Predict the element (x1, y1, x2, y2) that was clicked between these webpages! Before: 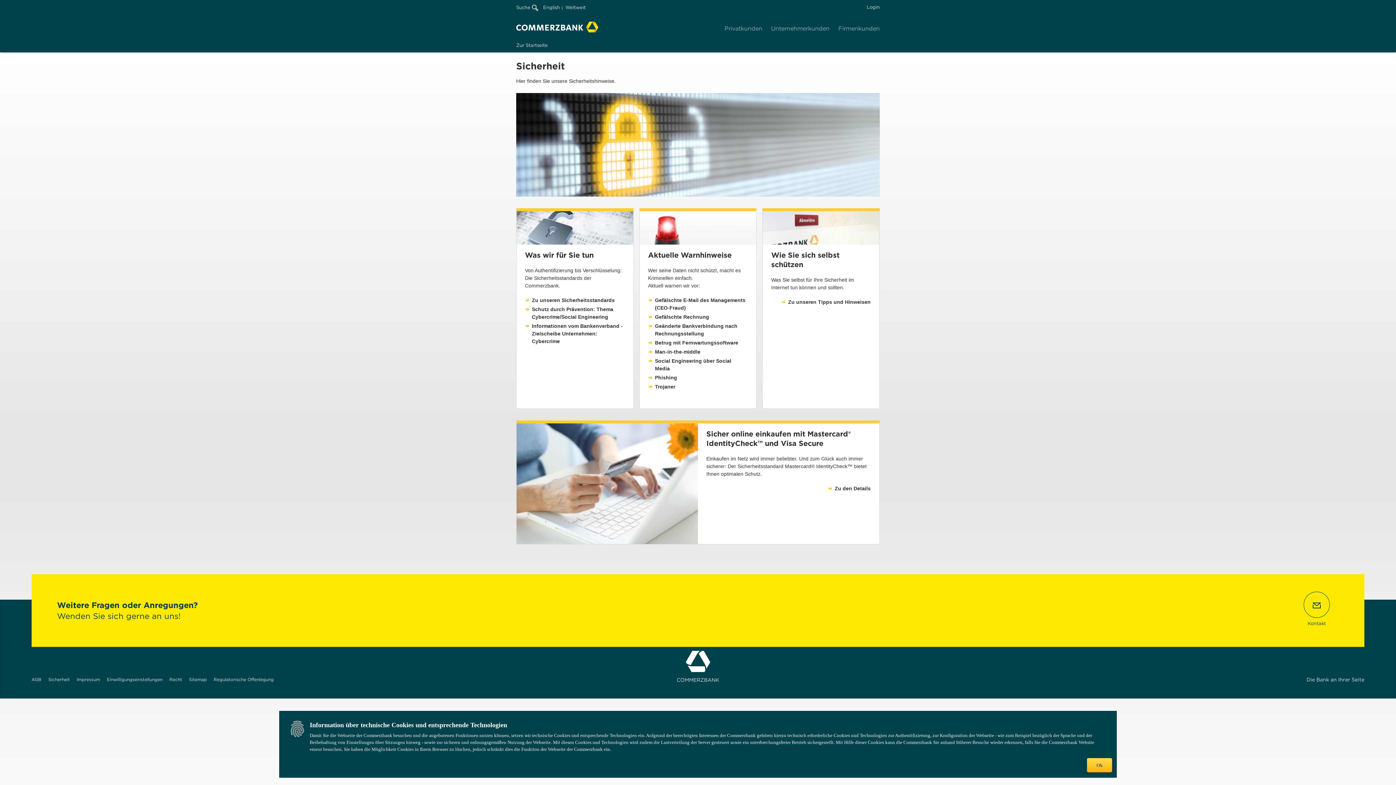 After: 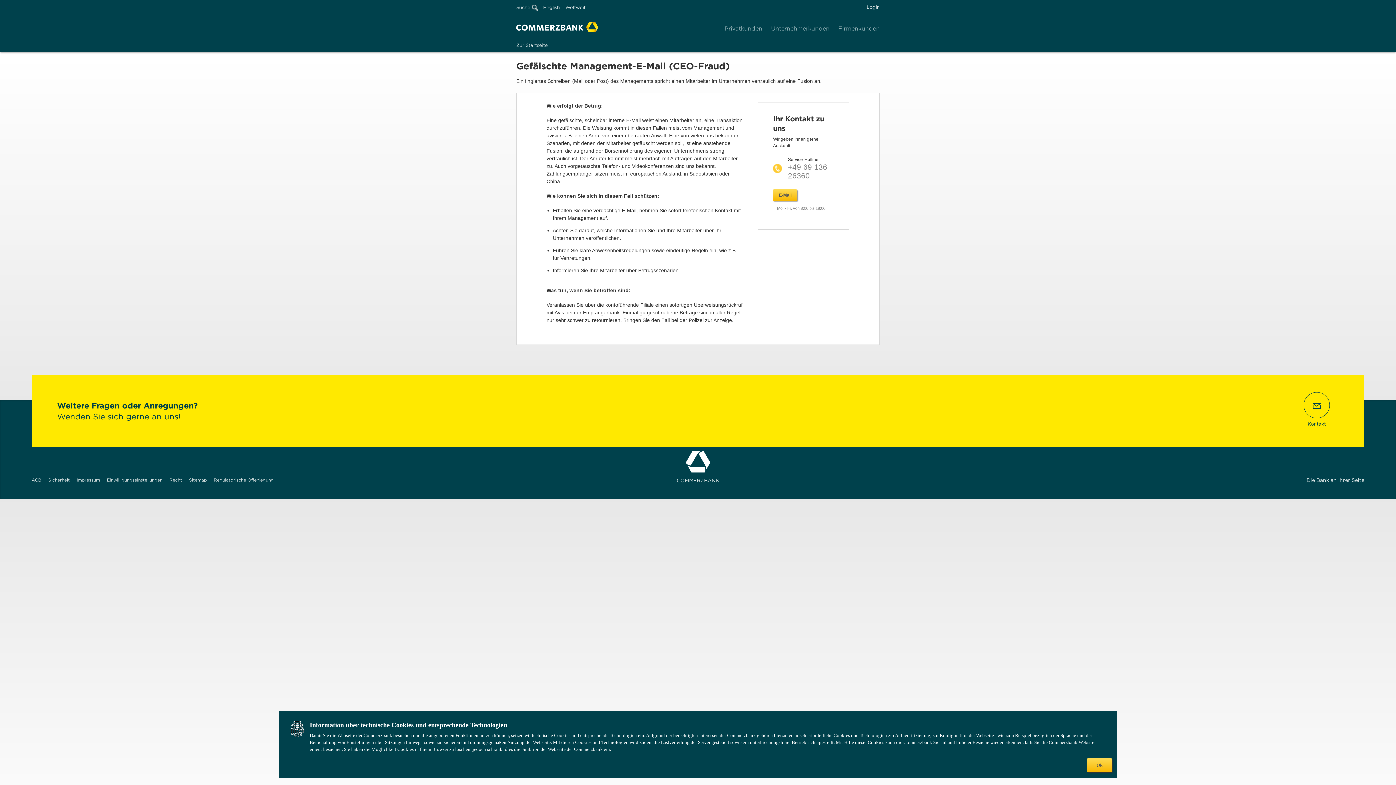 Action: label: Gefälschte E-Mail des Managements (CEO-Fraud) bbox: (648, 296, 747, 311)